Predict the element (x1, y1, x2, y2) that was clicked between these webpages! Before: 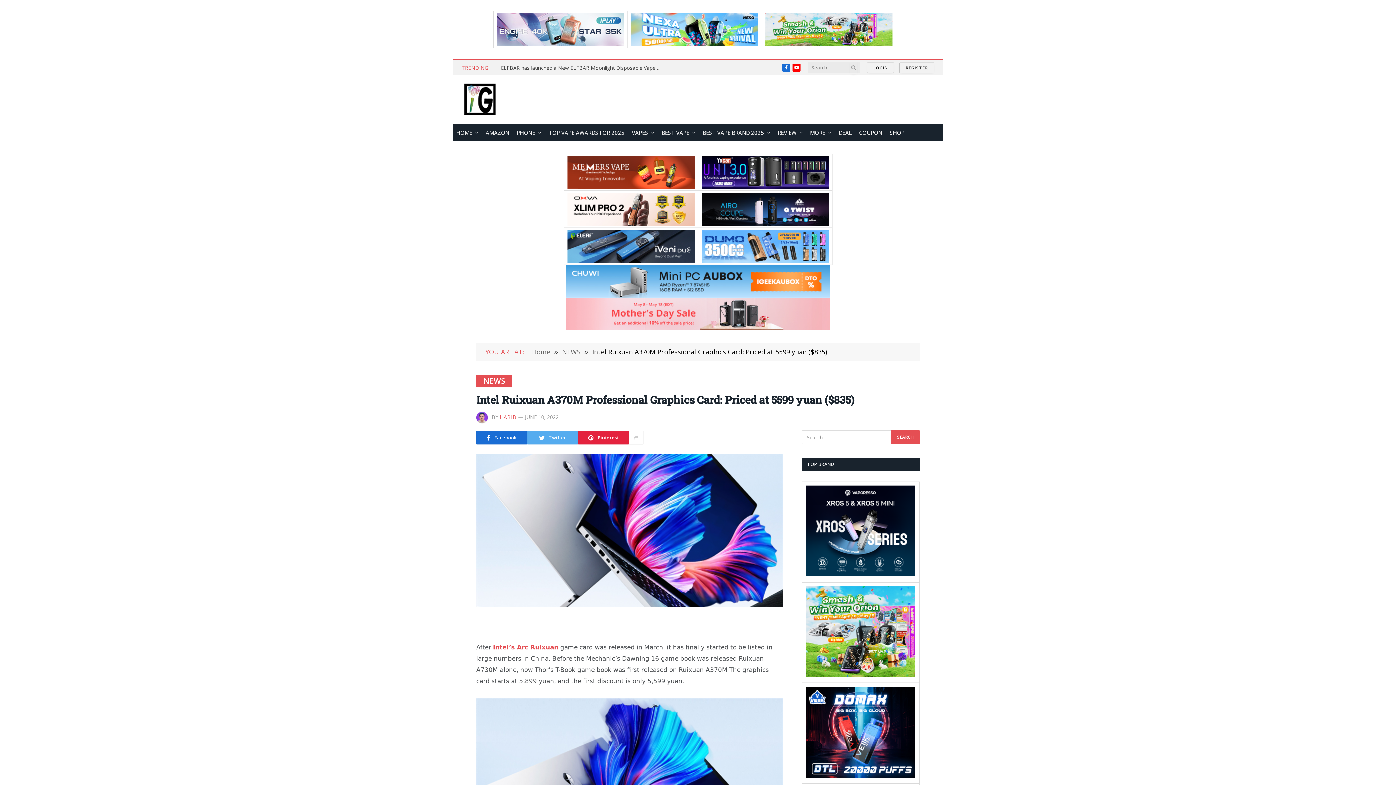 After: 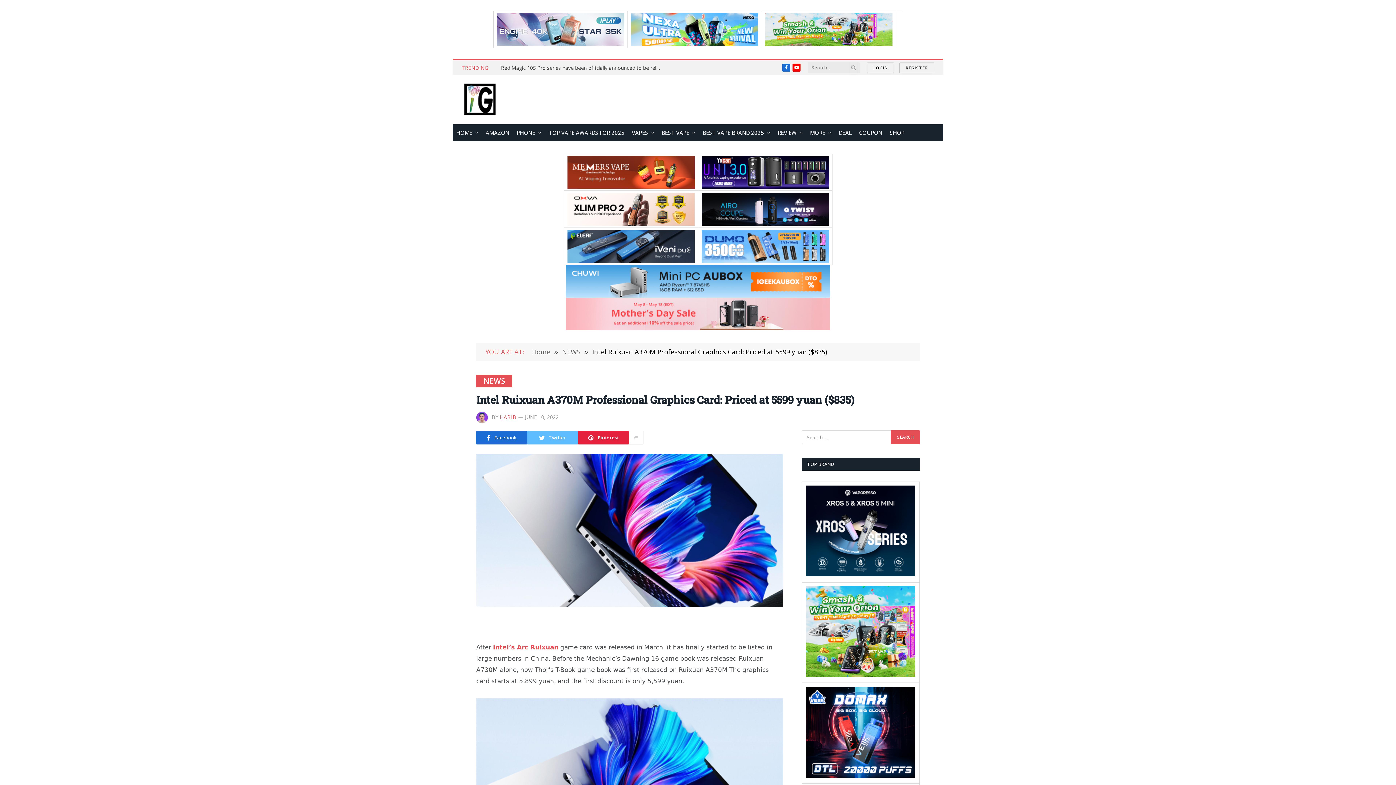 Action: label: Twitter bbox: (527, 430, 578, 444)